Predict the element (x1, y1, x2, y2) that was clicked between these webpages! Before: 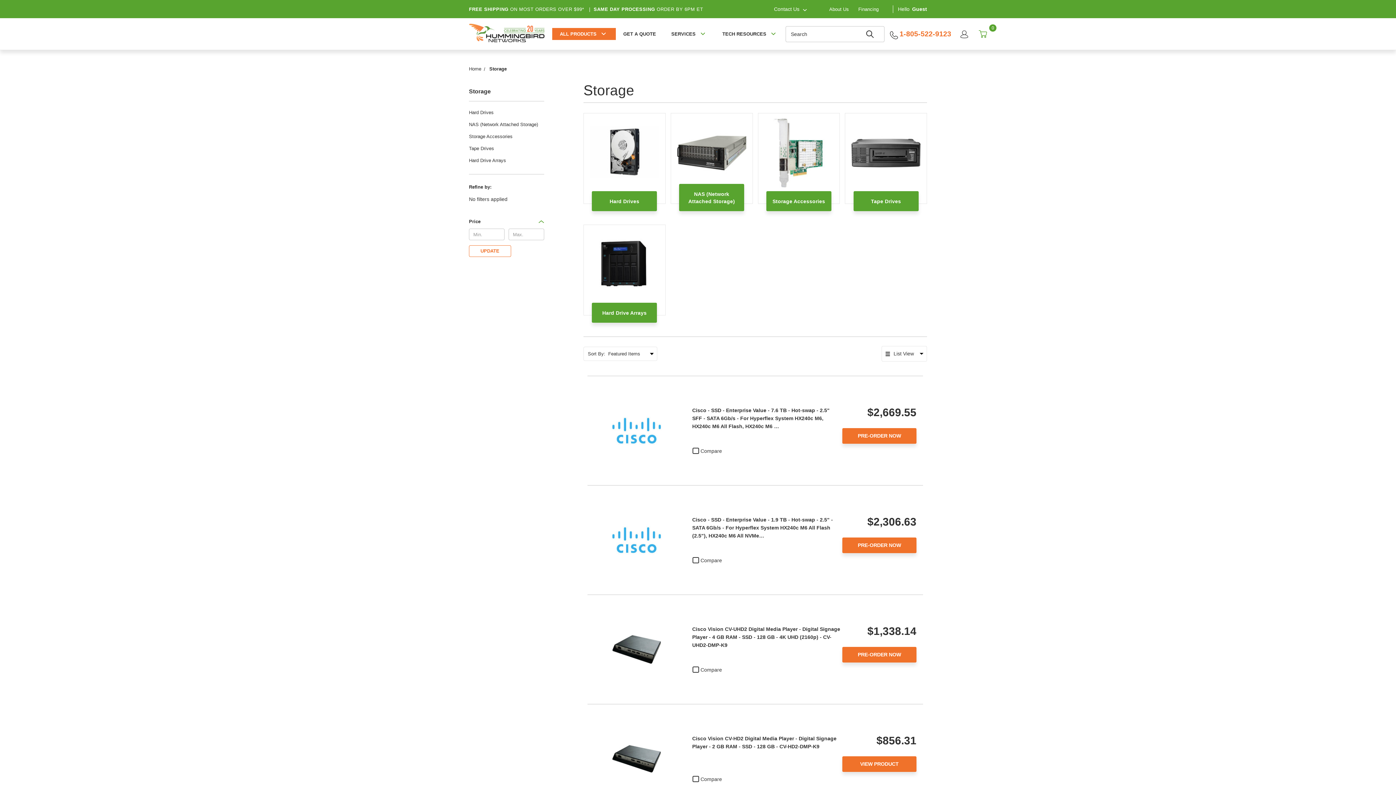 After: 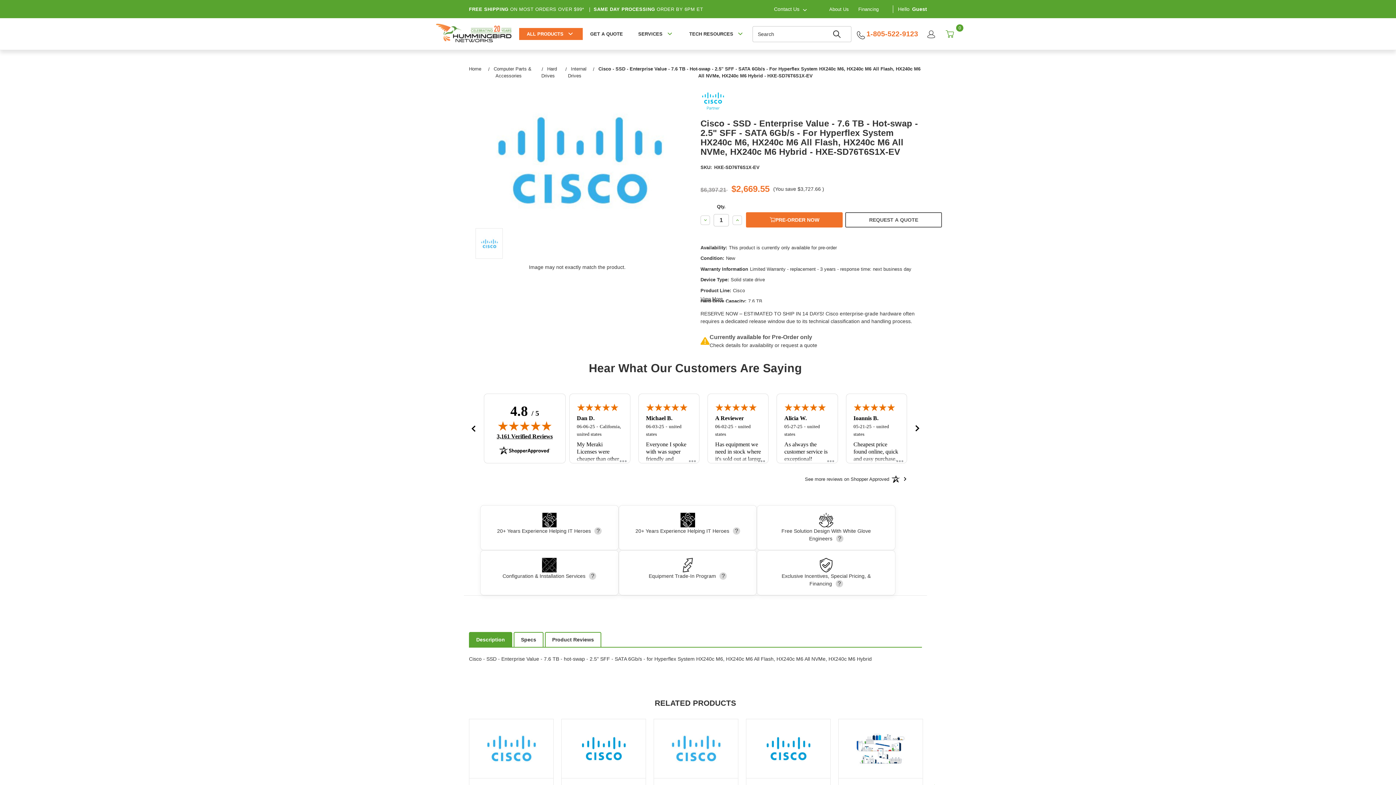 Action: bbox: (842, 428, 916, 443) label: PRE-ORDER NOW